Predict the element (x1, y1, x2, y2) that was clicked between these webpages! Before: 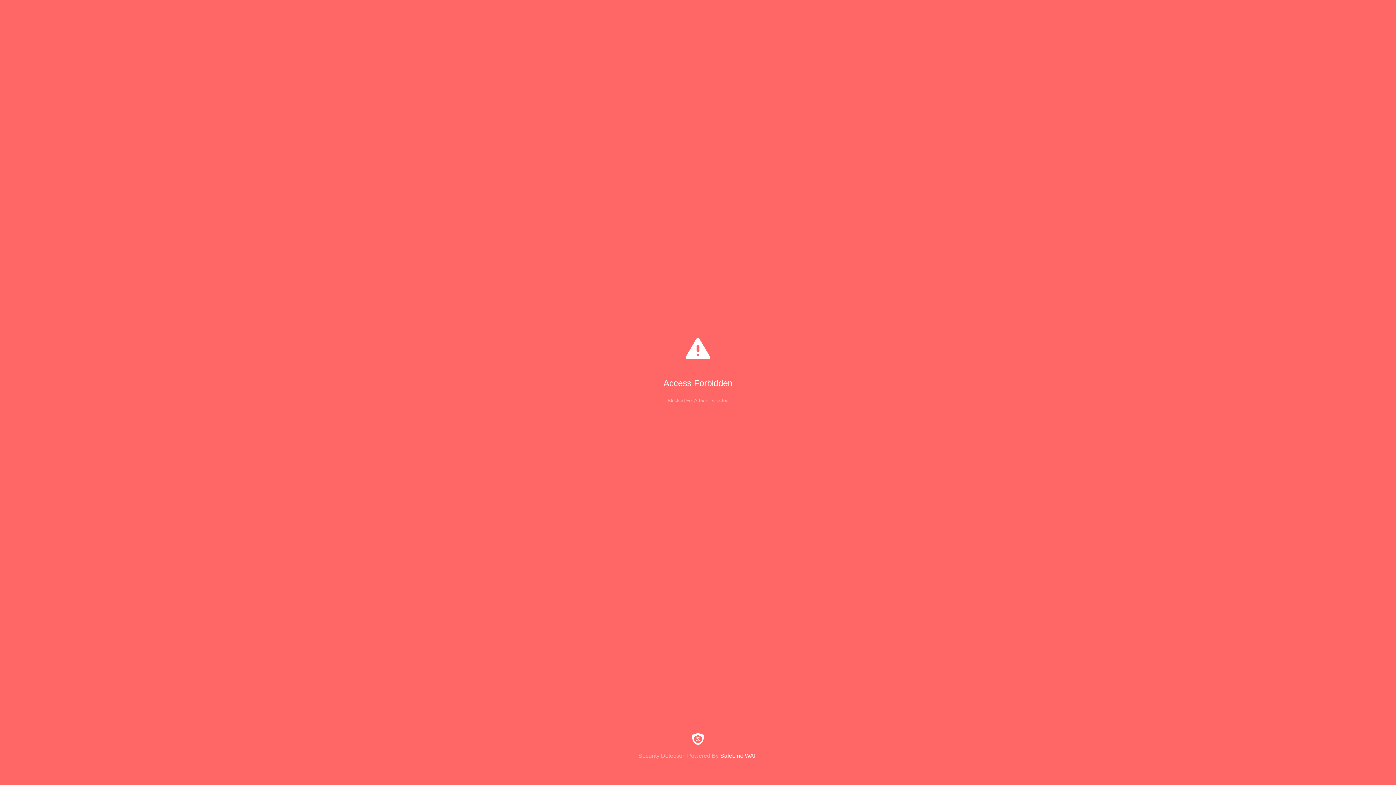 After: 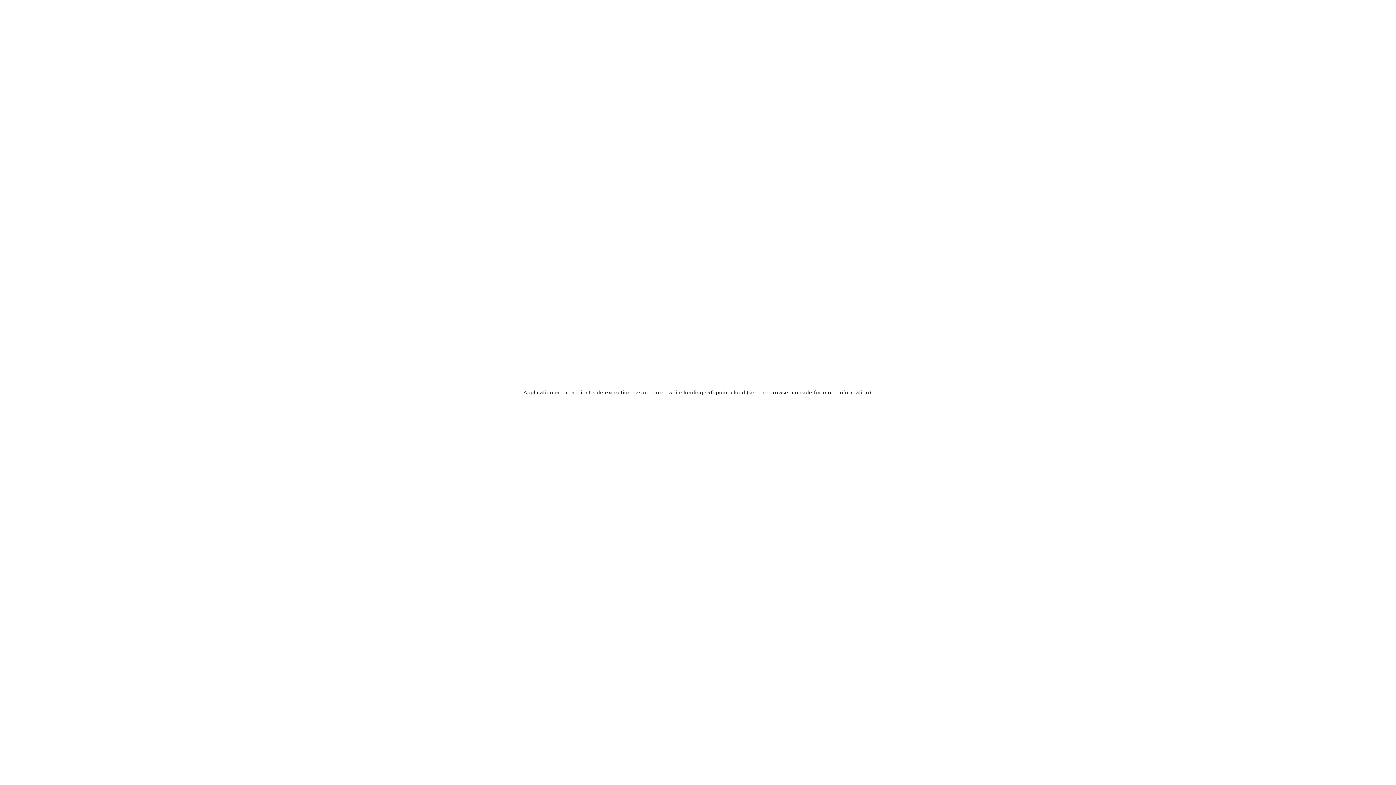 Action: bbox: (0, 733, 1396, 759) label: Security Detection Powered By SafeLine WAF